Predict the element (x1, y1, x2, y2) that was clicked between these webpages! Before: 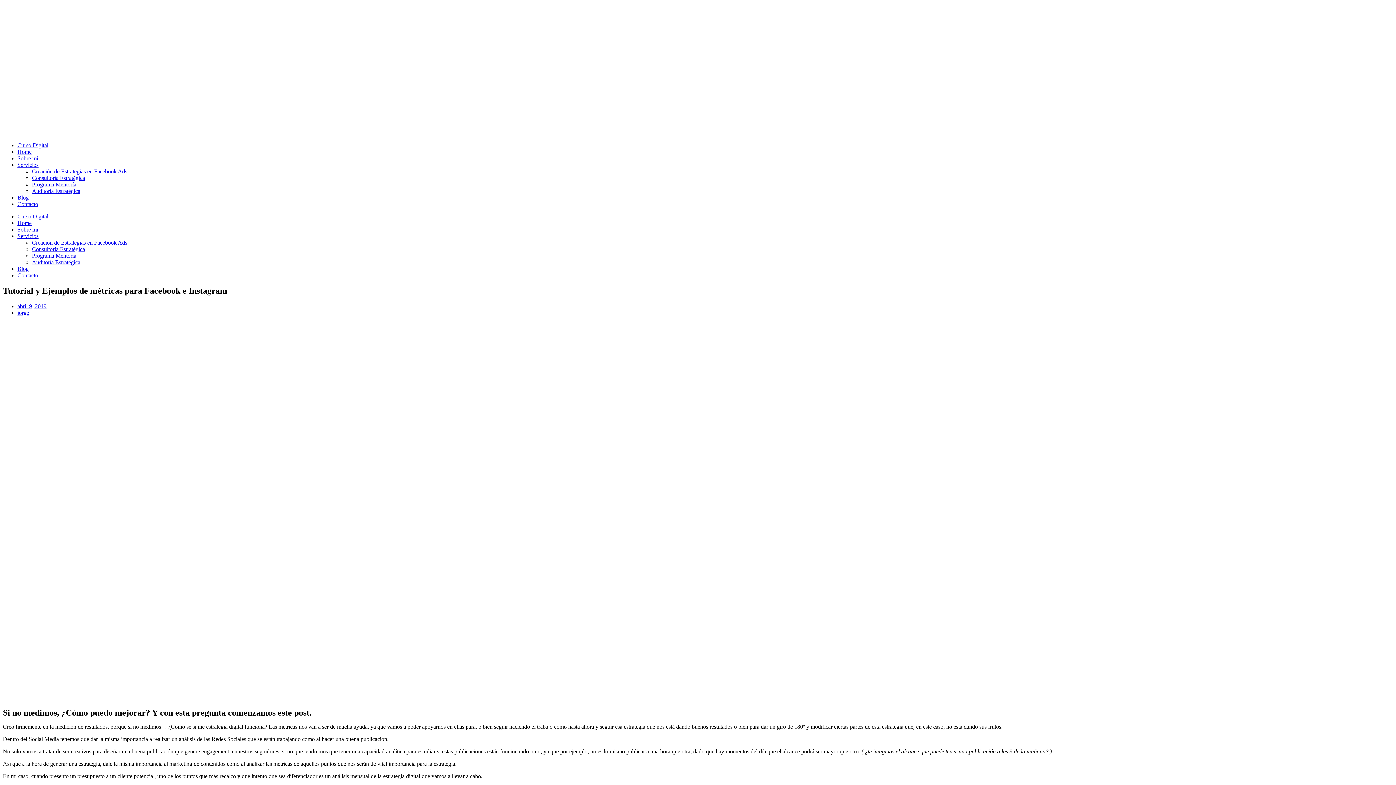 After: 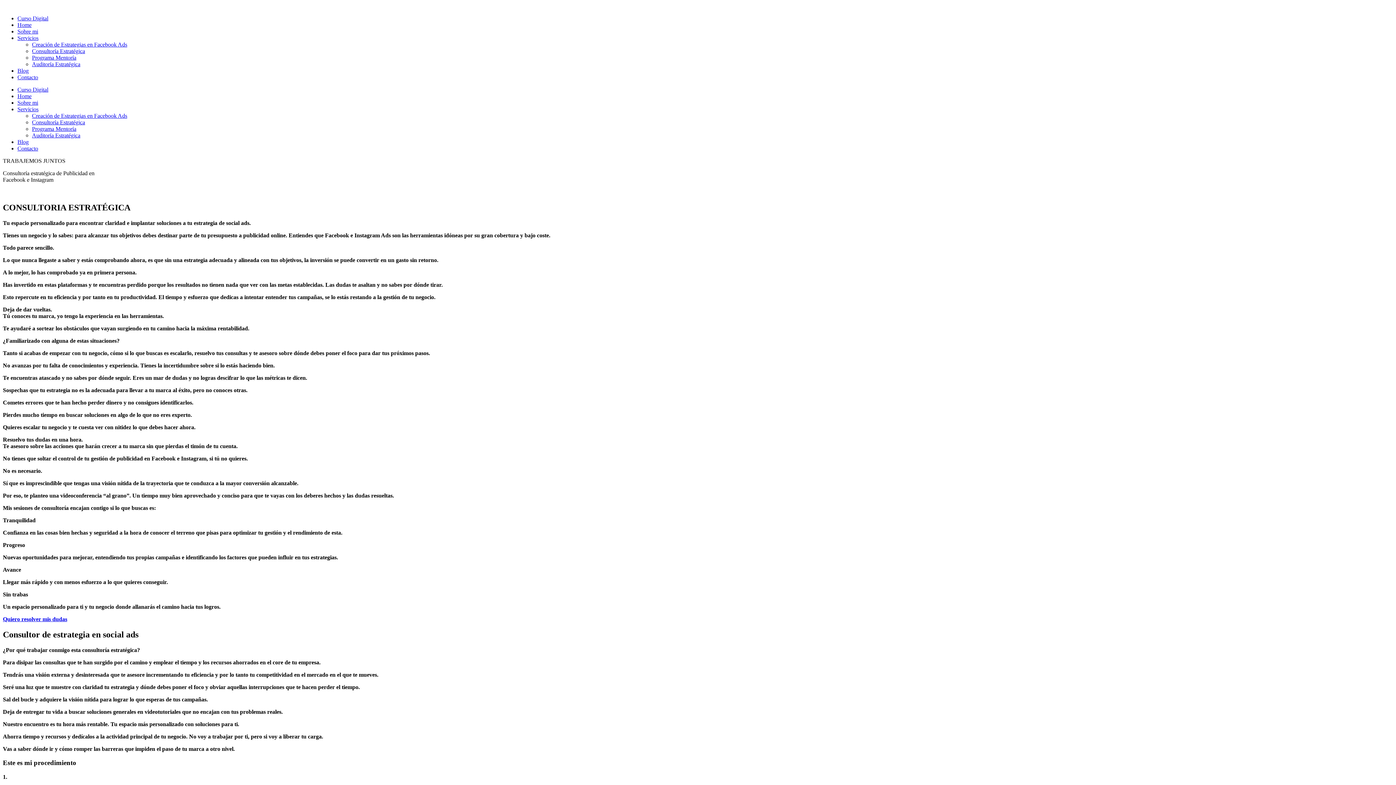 Action: label: Consultoría Estratégica bbox: (32, 174, 85, 181)